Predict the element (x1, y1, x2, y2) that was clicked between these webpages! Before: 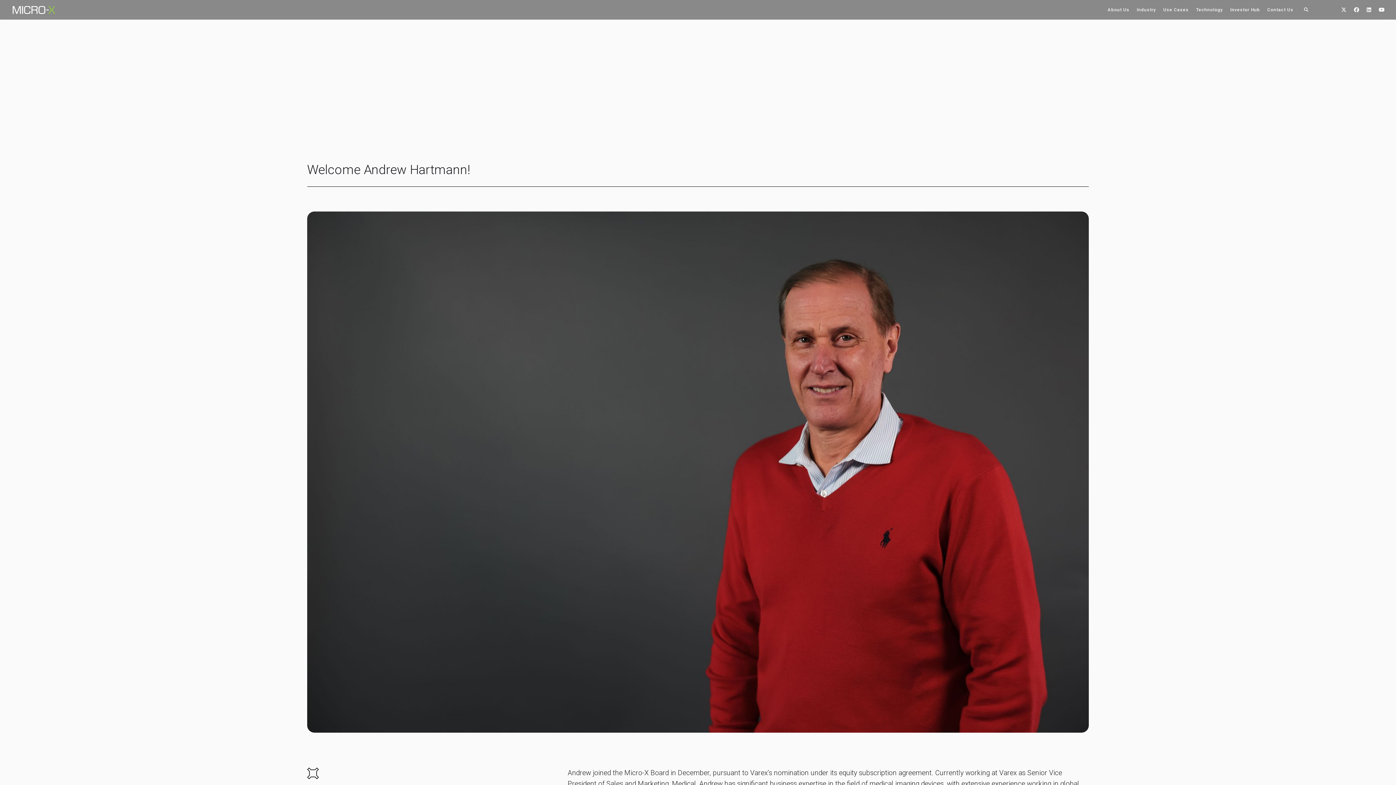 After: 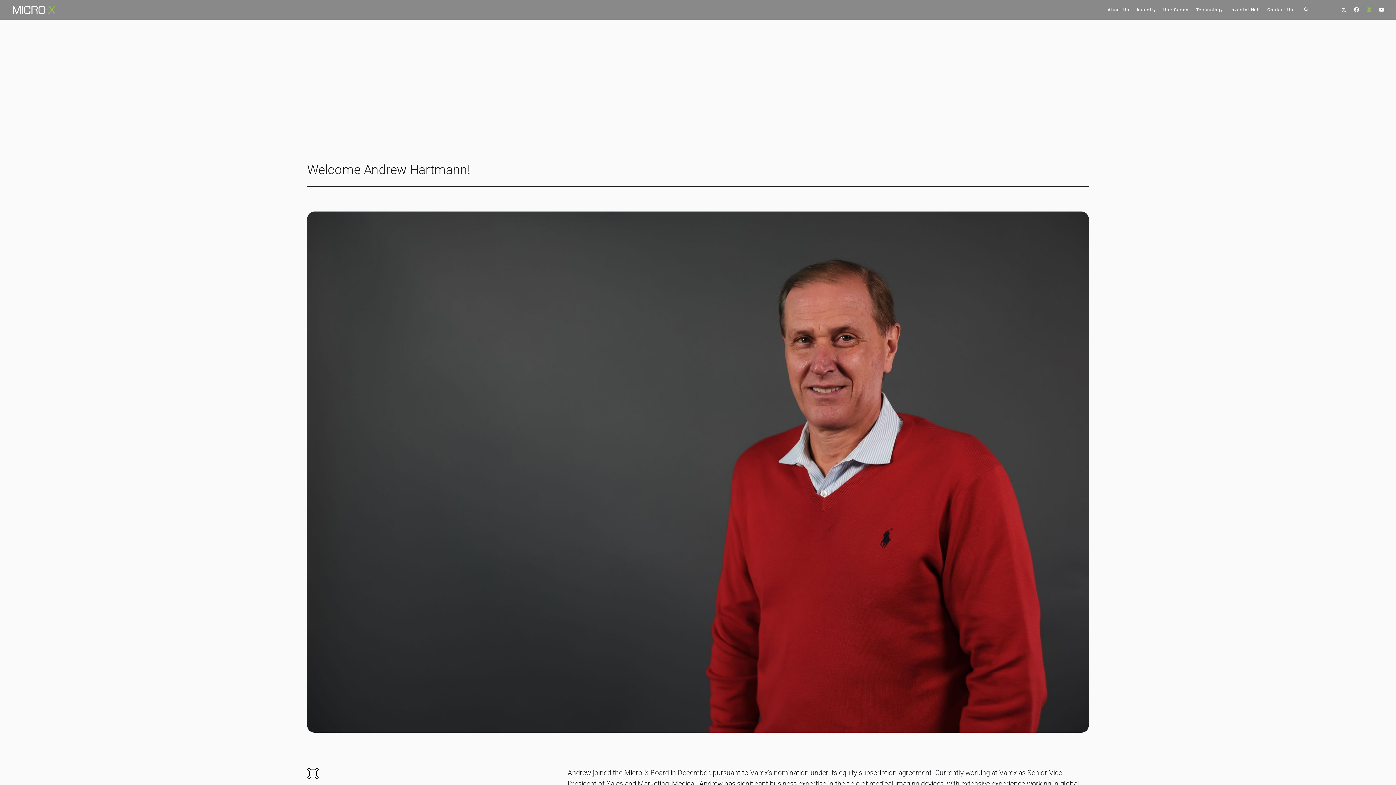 Action: bbox: (1367, 7, 1371, 12) label: 